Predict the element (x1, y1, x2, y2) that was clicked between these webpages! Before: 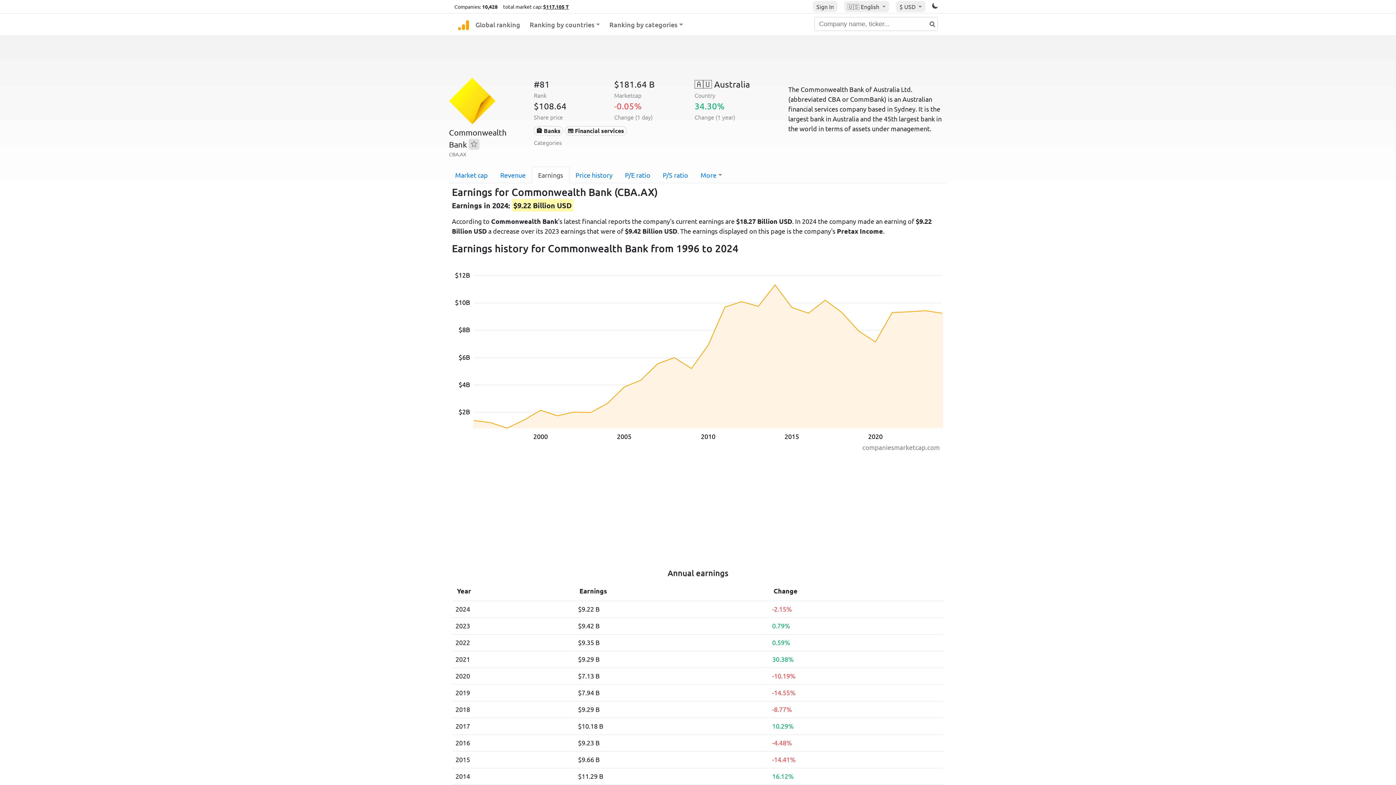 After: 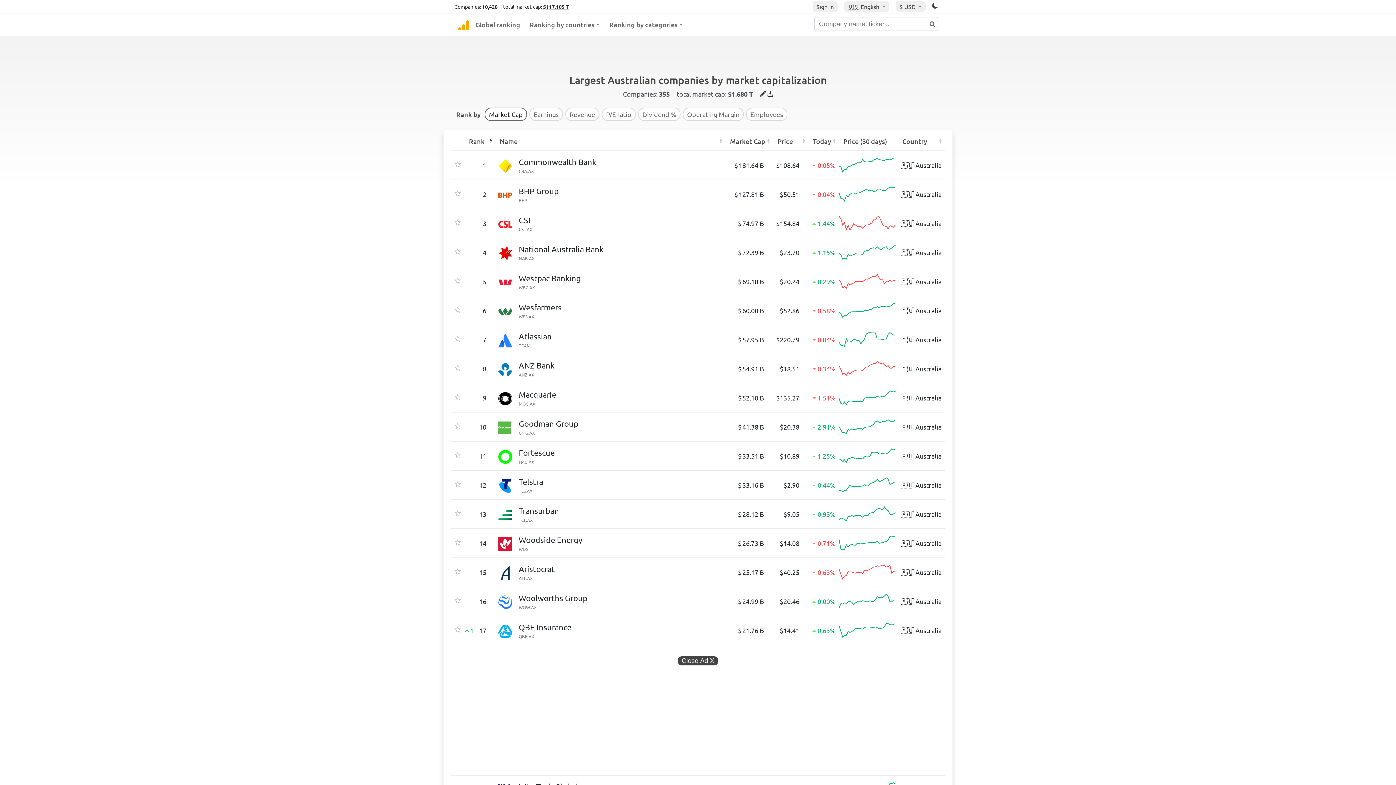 Action: label: 🇦🇺 Australia bbox: (694, 78, 750, 89)